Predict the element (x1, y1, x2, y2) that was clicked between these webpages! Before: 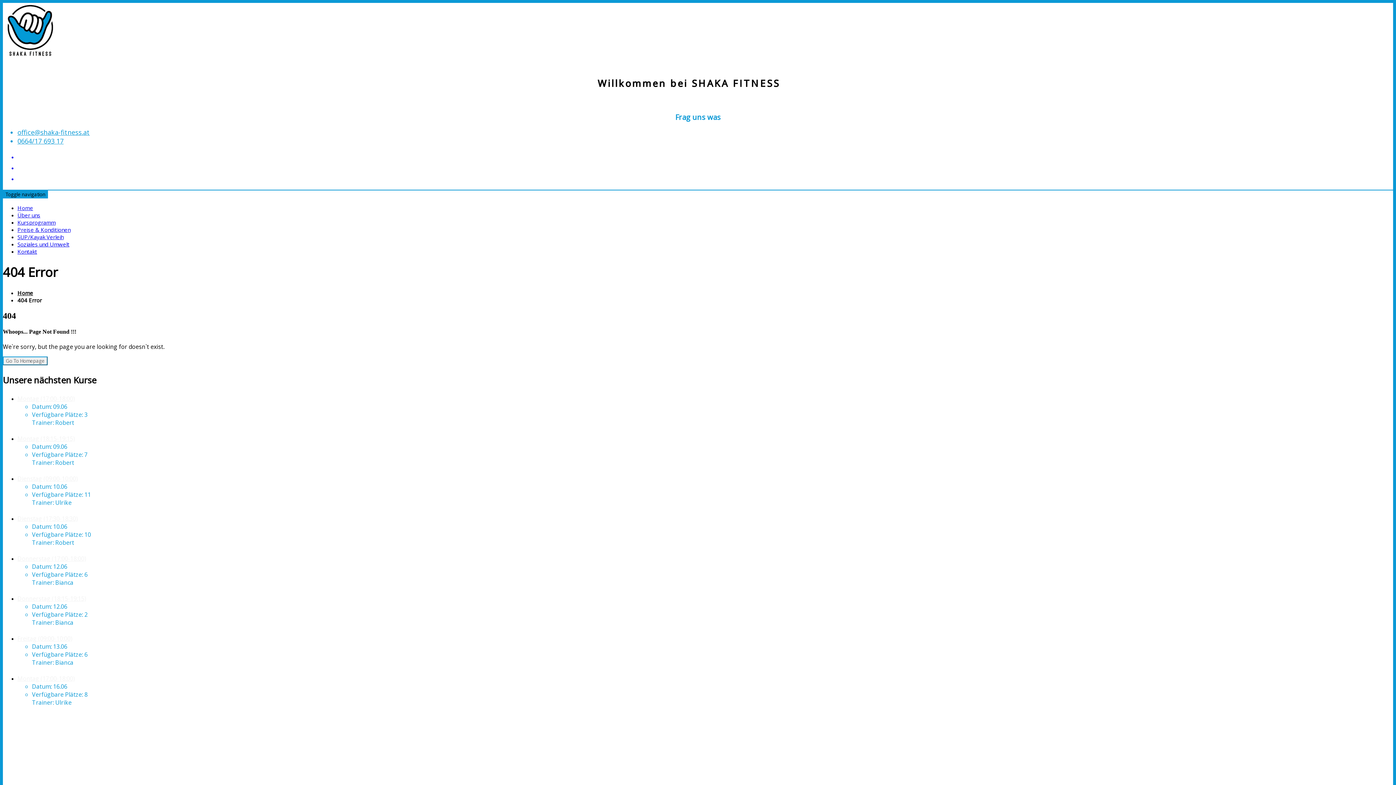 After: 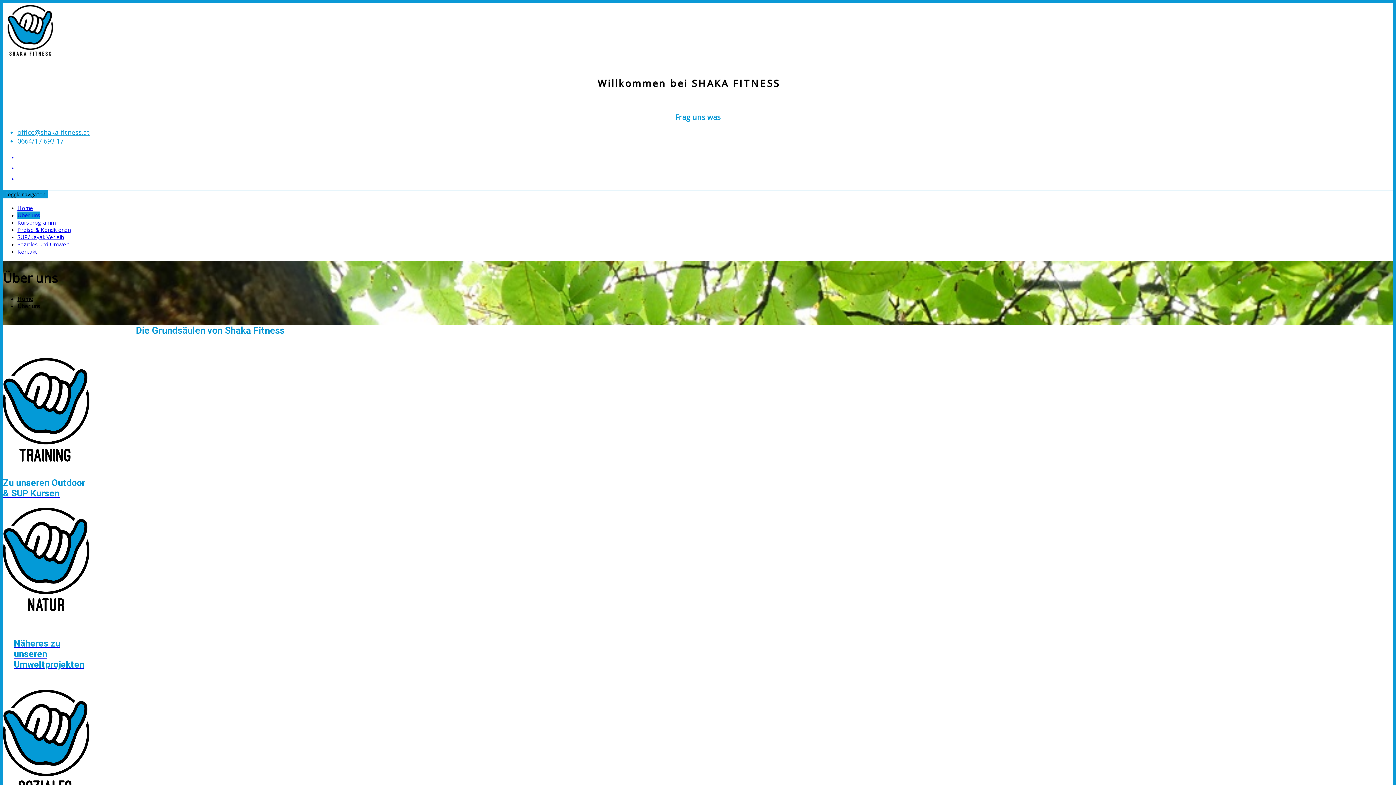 Action: label: Über uns bbox: (17, 211, 40, 218)